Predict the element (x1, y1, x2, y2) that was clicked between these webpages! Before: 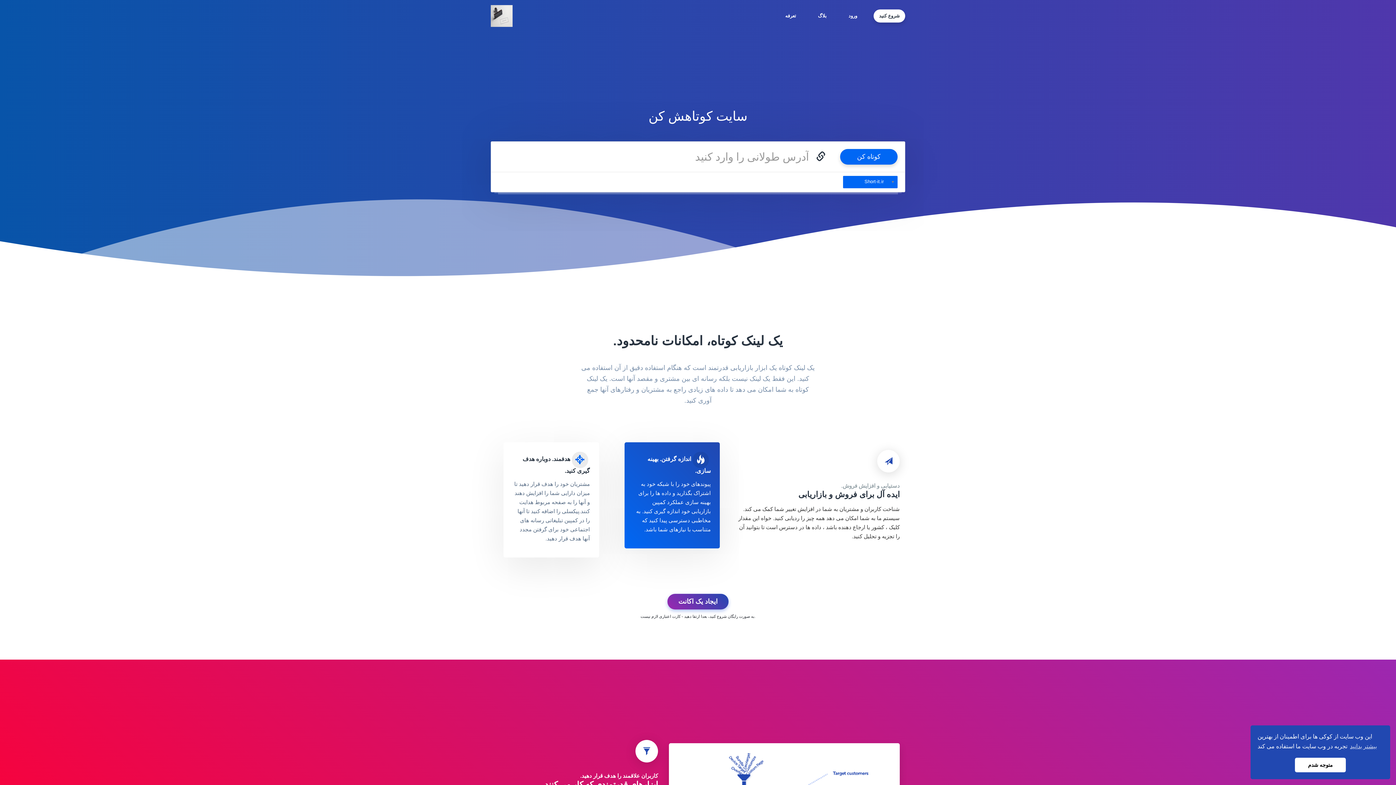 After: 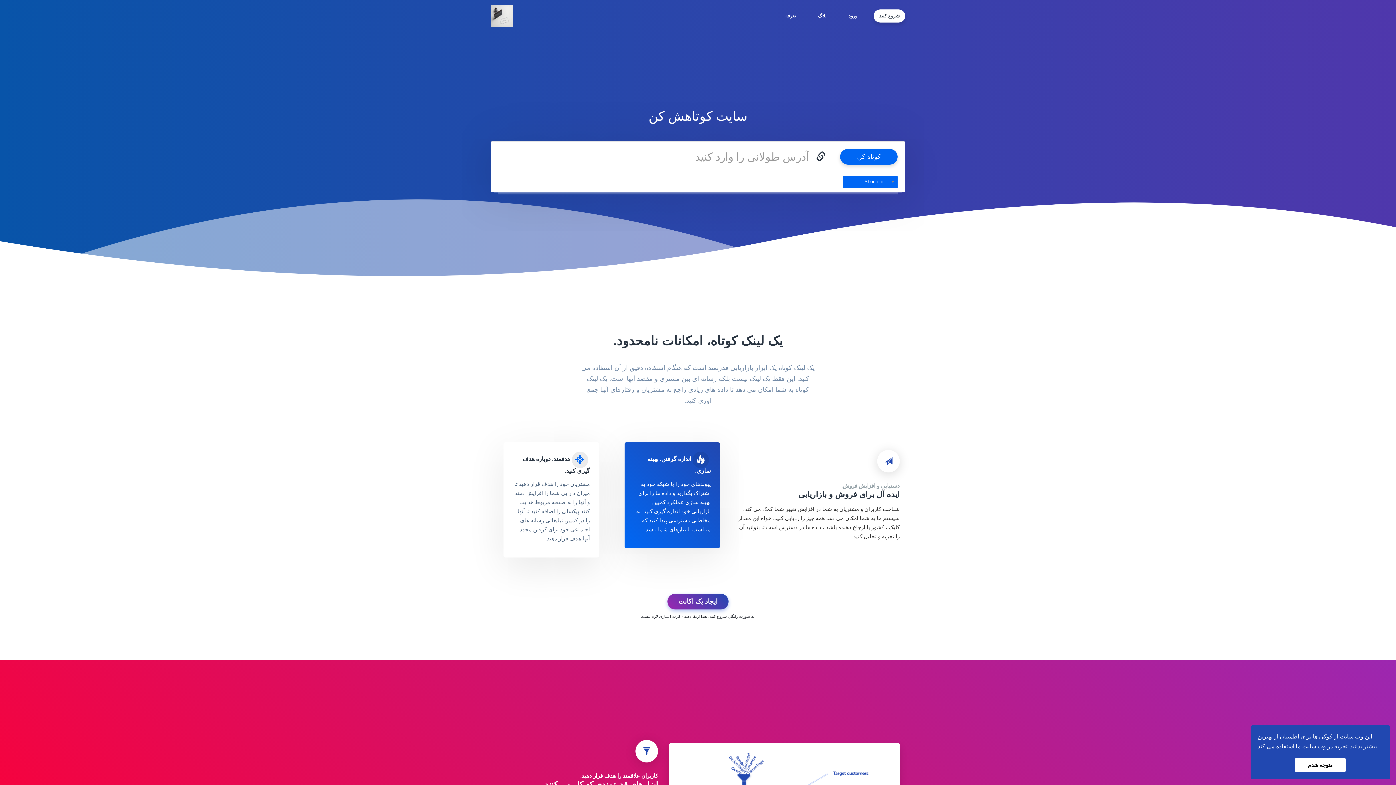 Action: bbox: (843, 9, 862, 22) label: ورود